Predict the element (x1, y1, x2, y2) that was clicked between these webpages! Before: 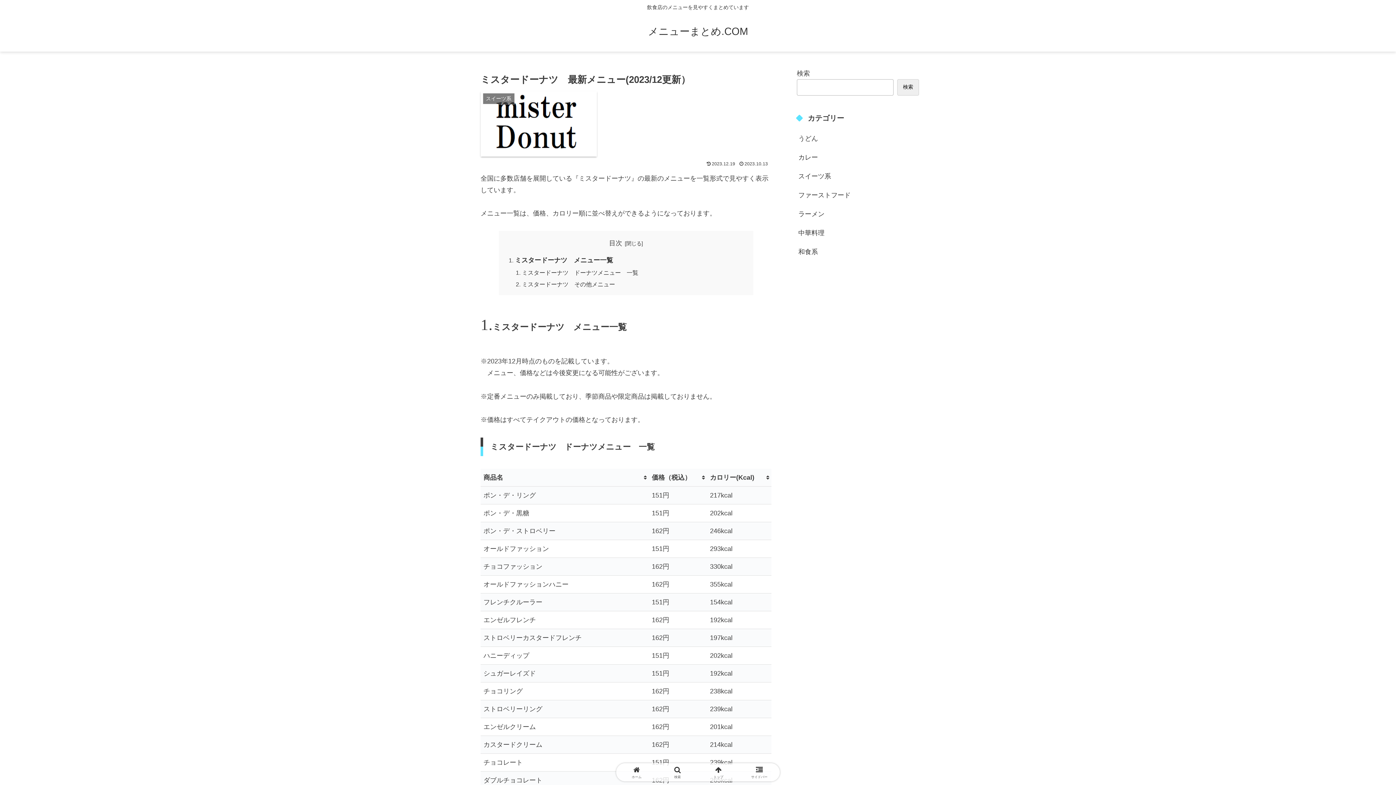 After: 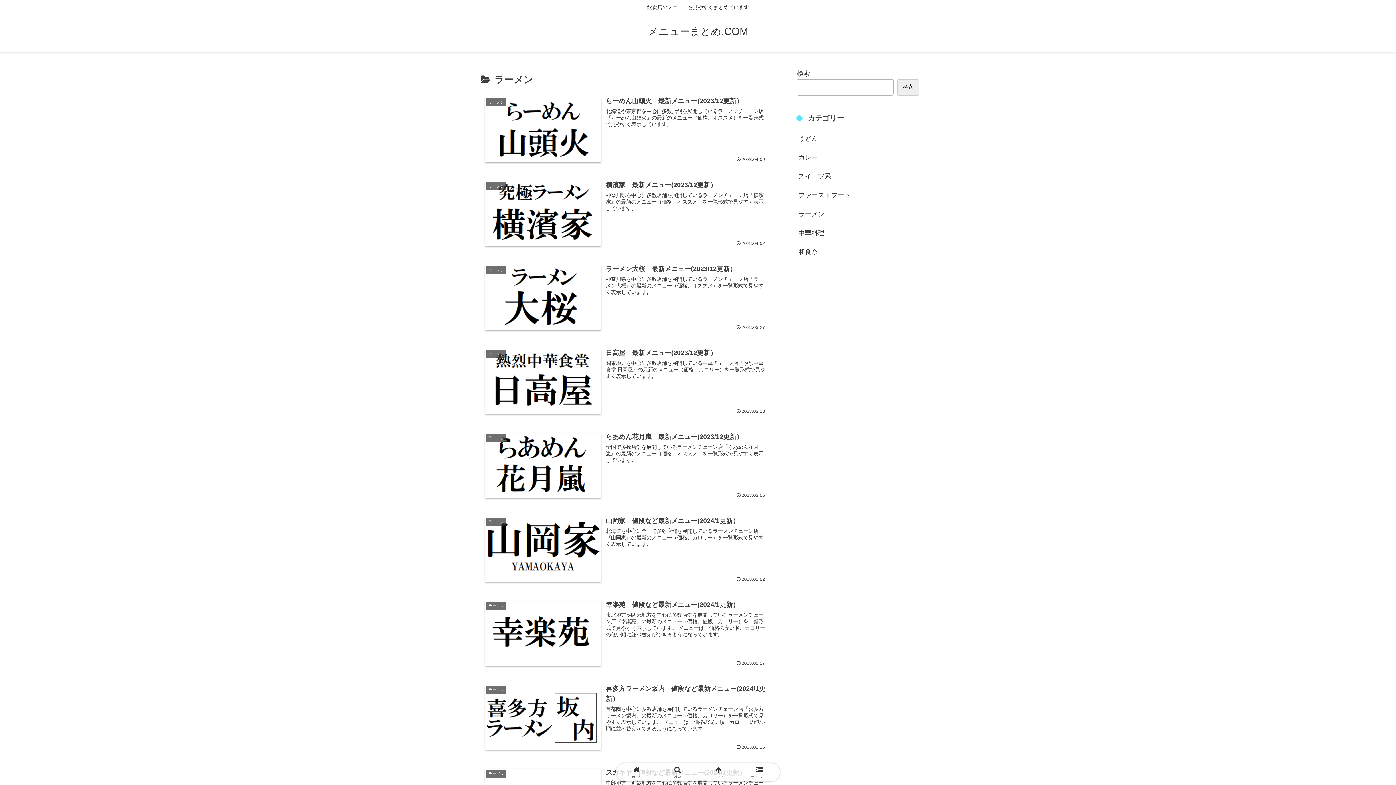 Action: bbox: (797, 204, 919, 223) label: ラーメン